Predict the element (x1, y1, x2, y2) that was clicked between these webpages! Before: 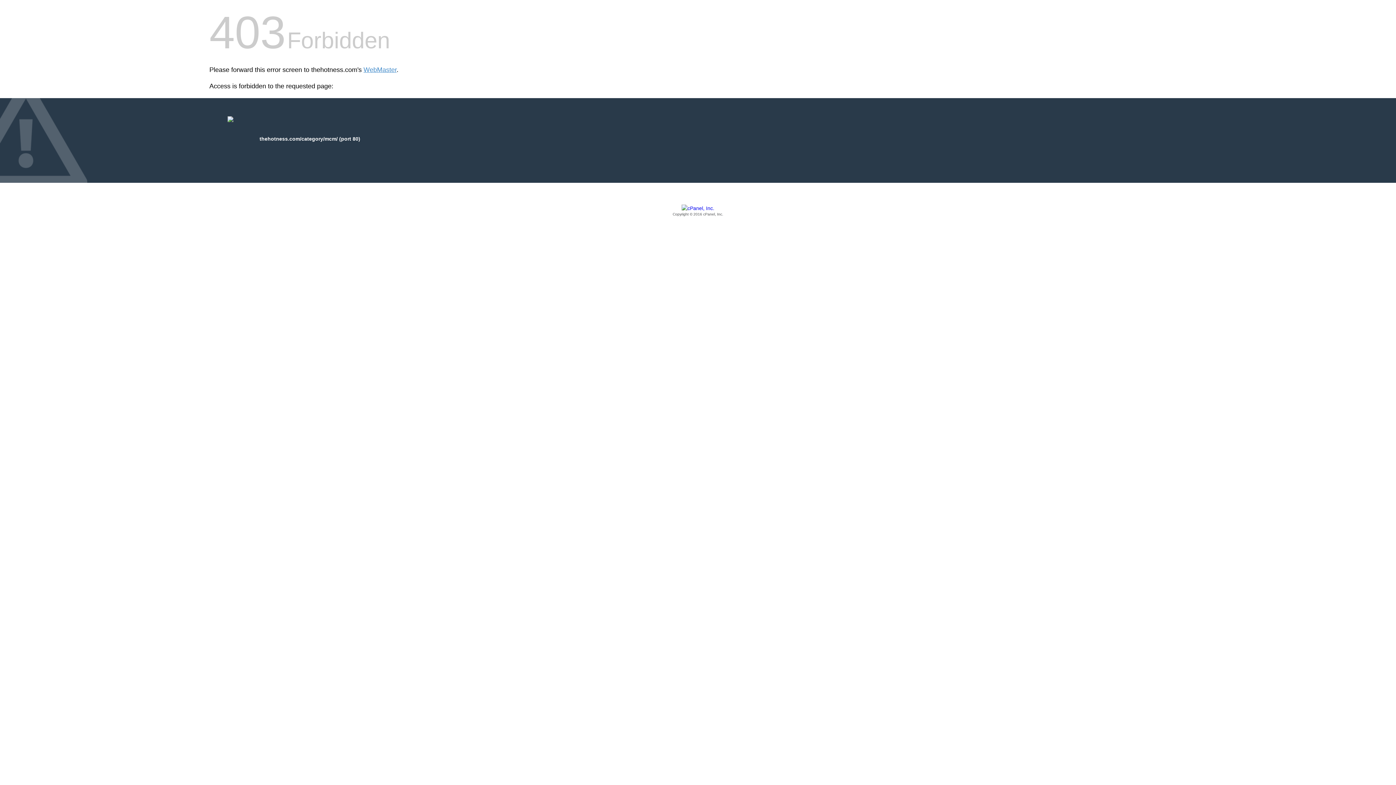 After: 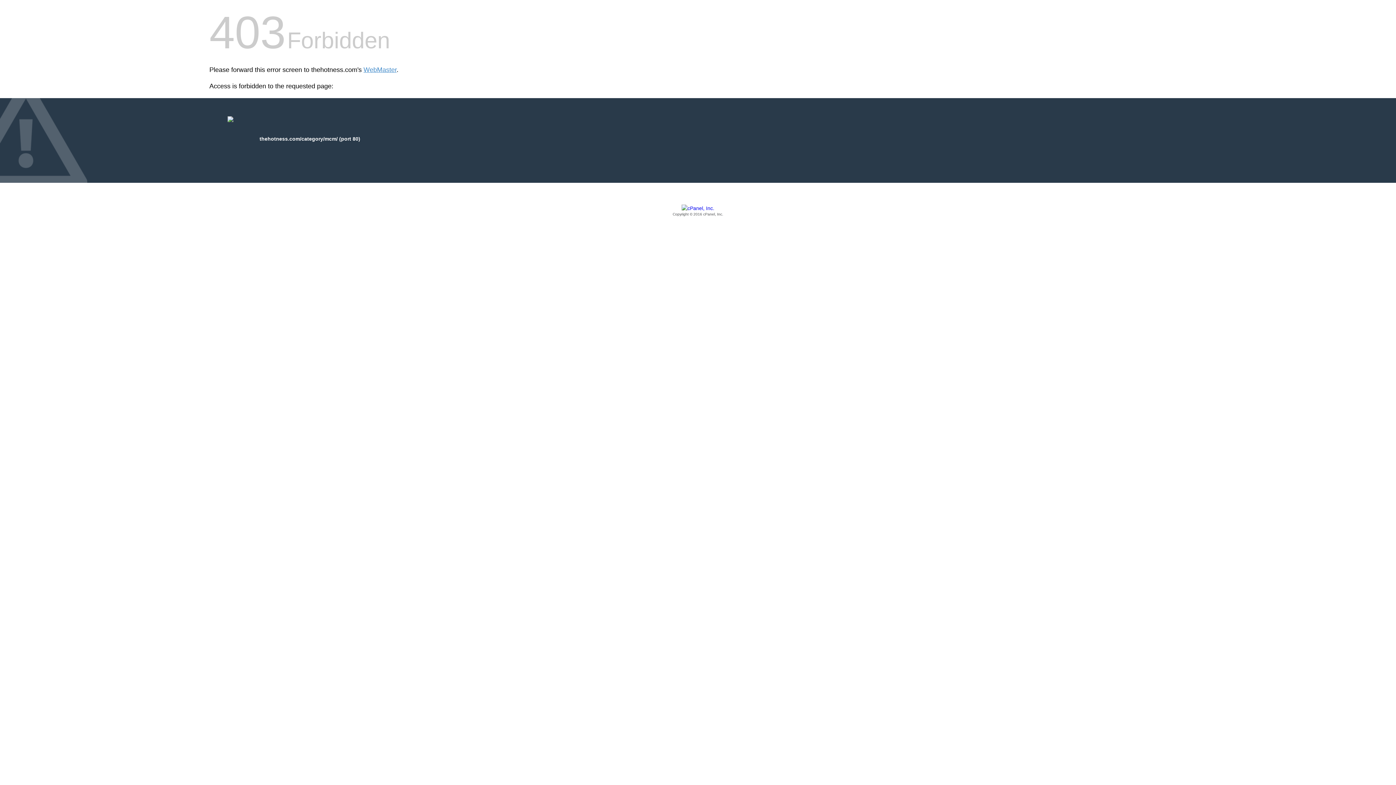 Action: bbox: (209, 205, 1186, 217) label: Copyright © 2016 cPanel, Inc.